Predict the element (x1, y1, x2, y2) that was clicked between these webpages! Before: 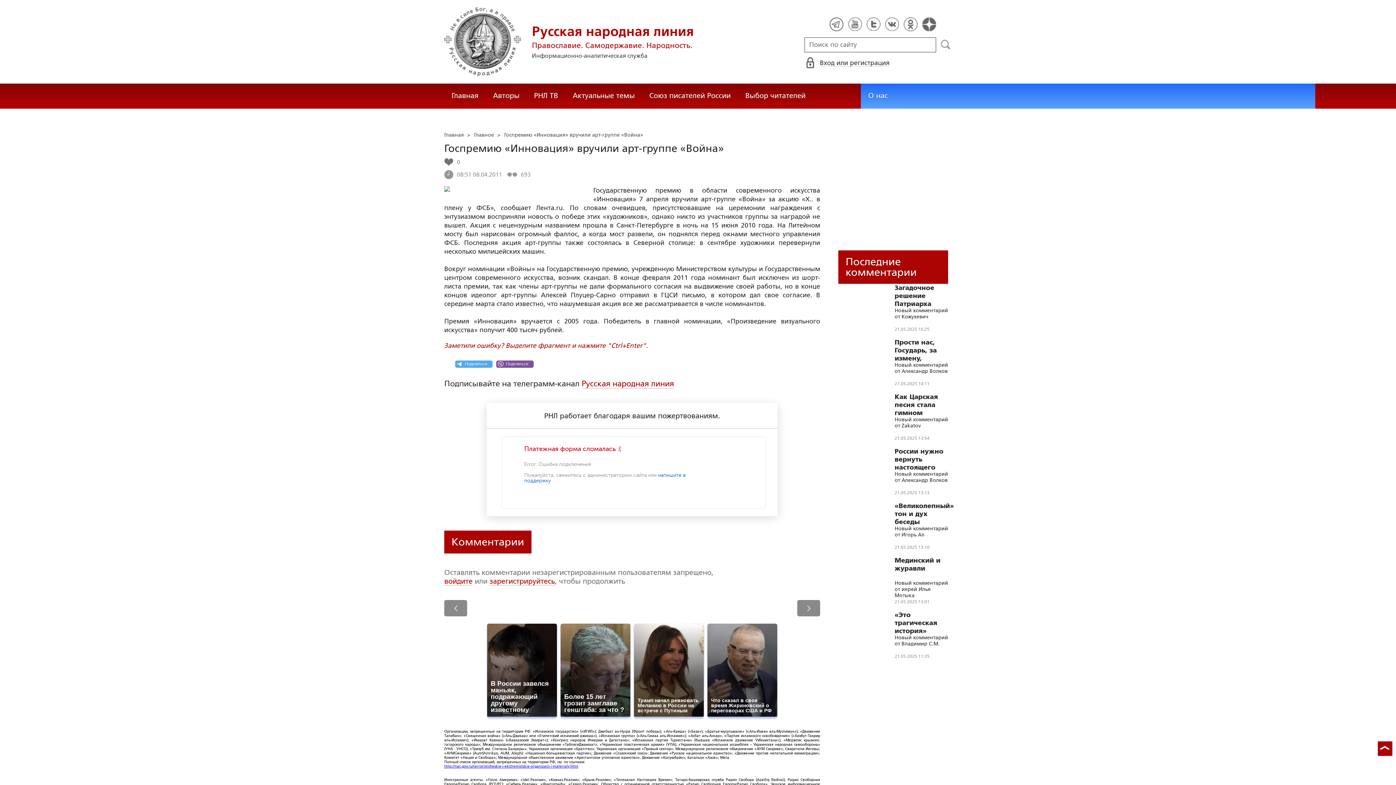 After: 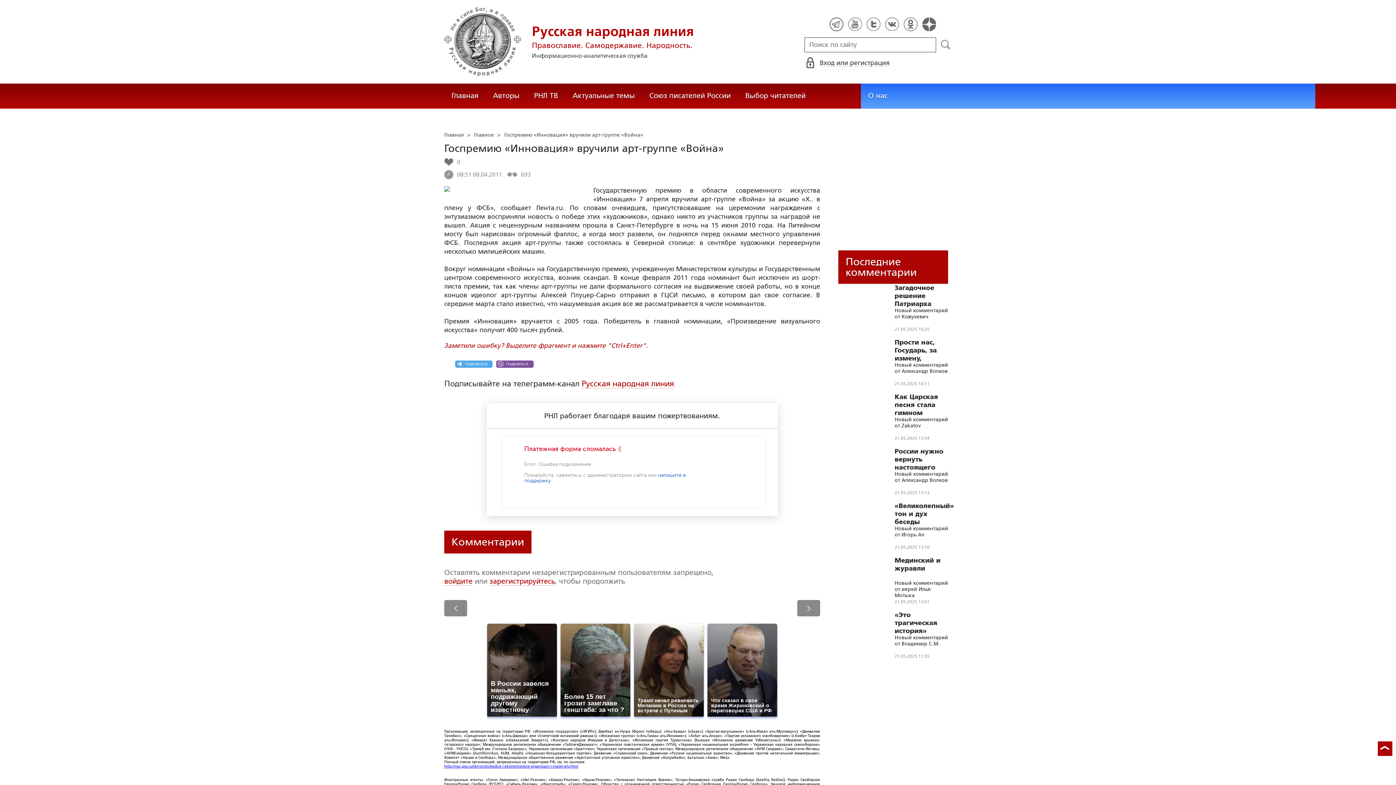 Action: bbox: (455, 360, 492, 368) label:  Поделиться